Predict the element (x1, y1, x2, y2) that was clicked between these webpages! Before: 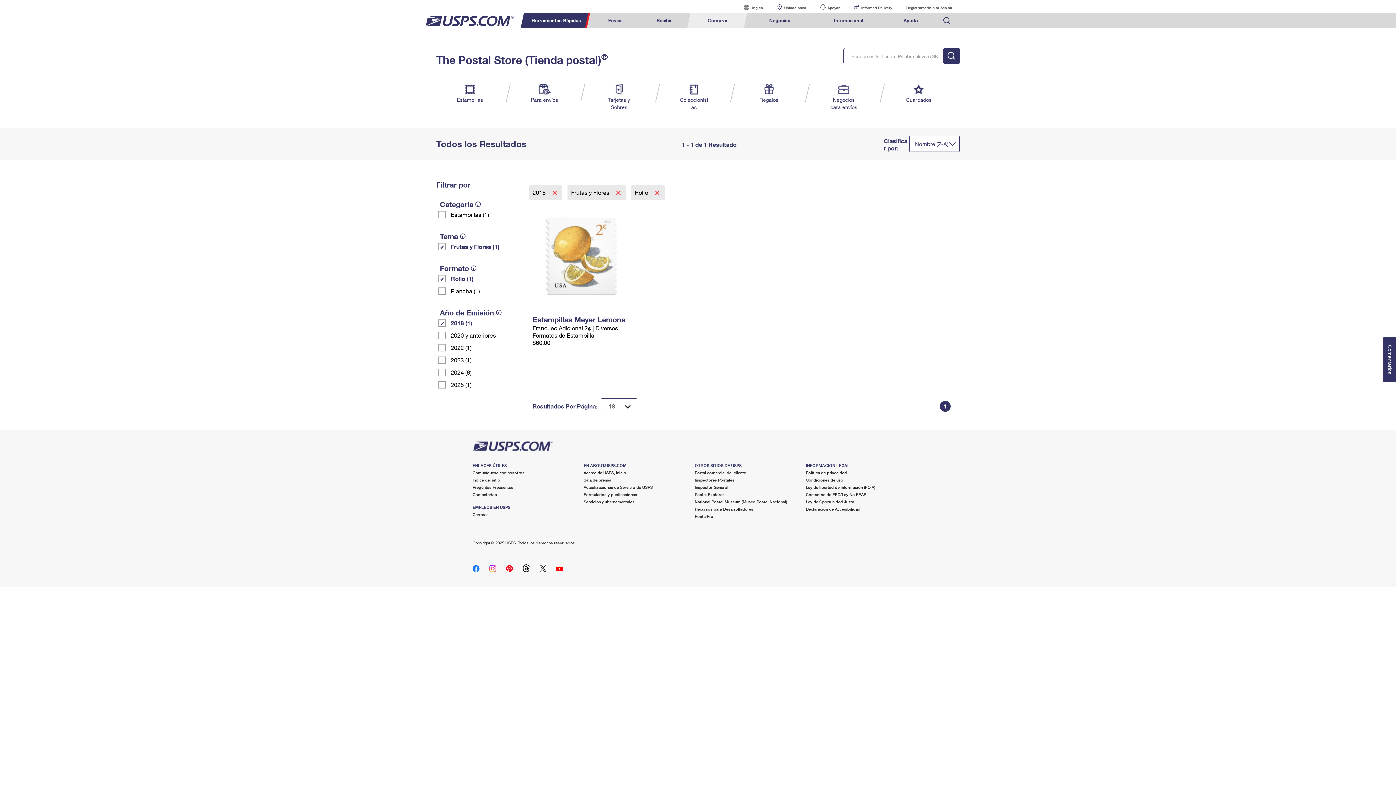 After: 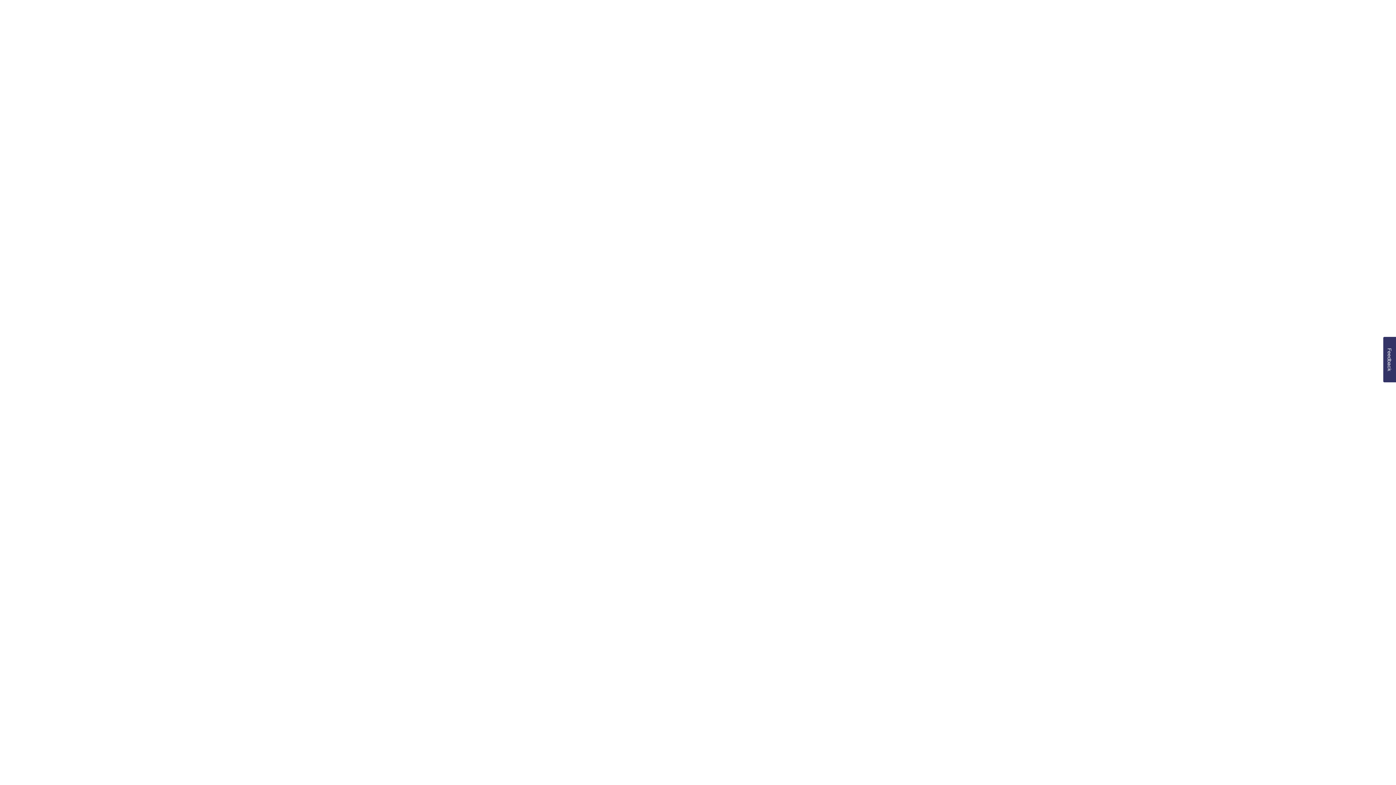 Action: label: Preguntas Frecuentes bbox: (472, 485, 513, 489)